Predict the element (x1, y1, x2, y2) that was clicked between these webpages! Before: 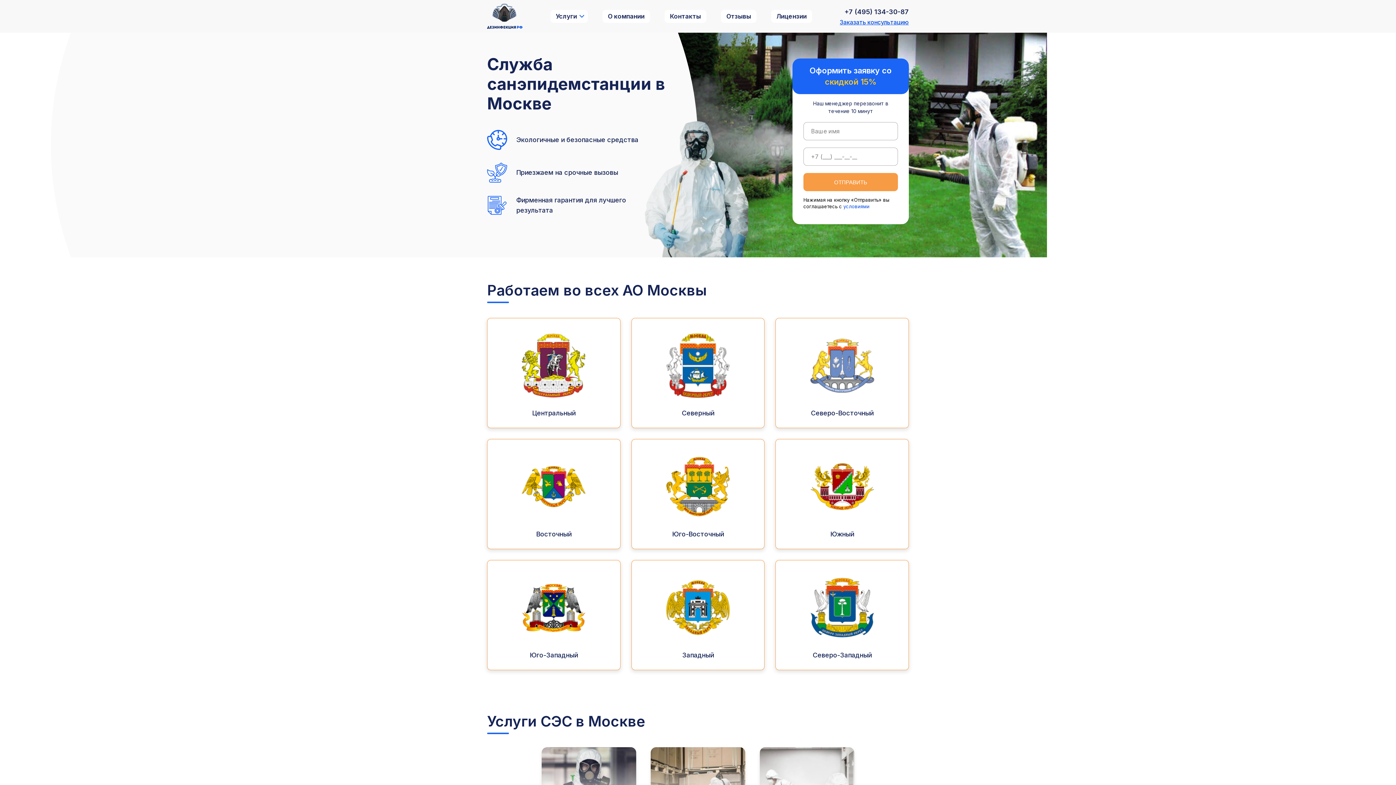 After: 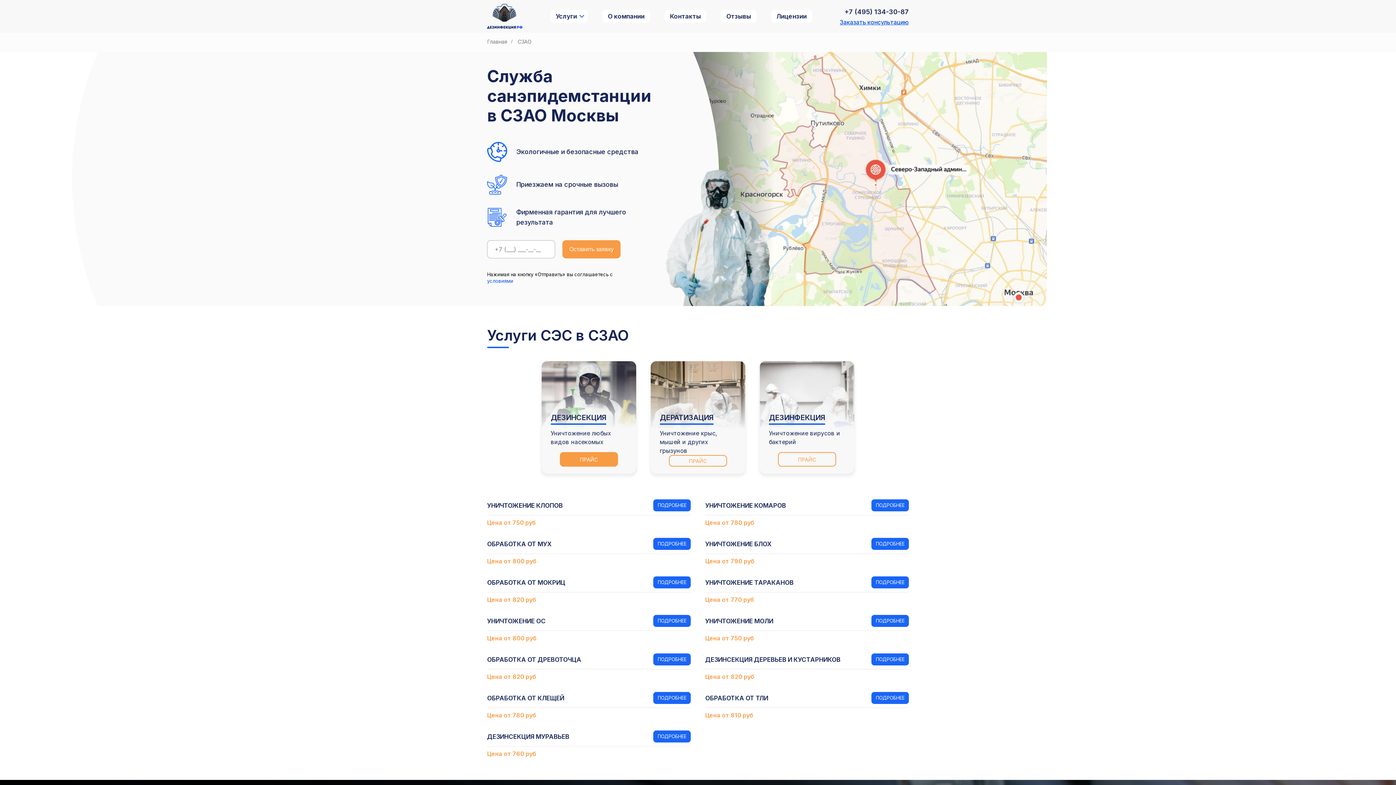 Action: bbox: (775, 560, 909, 670) label: Северо-Западный